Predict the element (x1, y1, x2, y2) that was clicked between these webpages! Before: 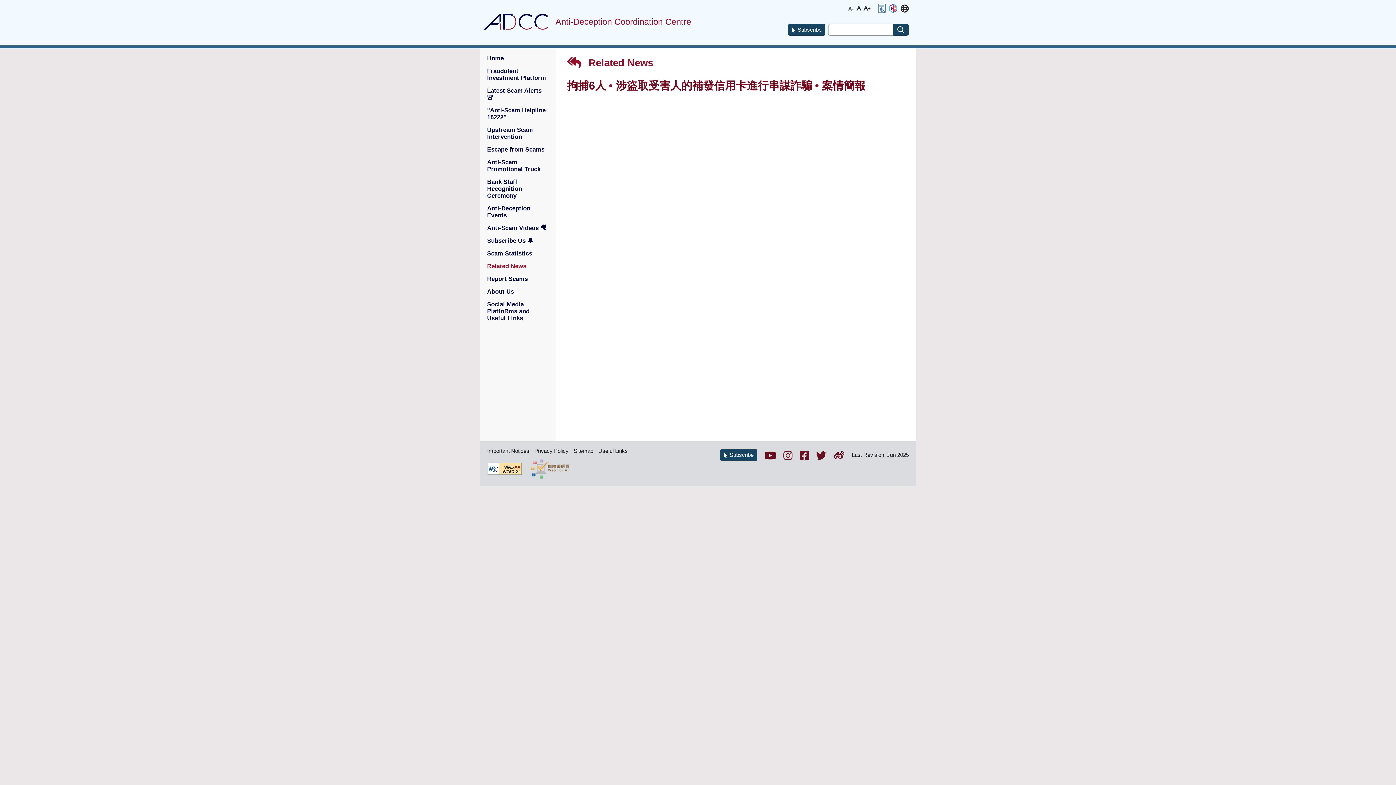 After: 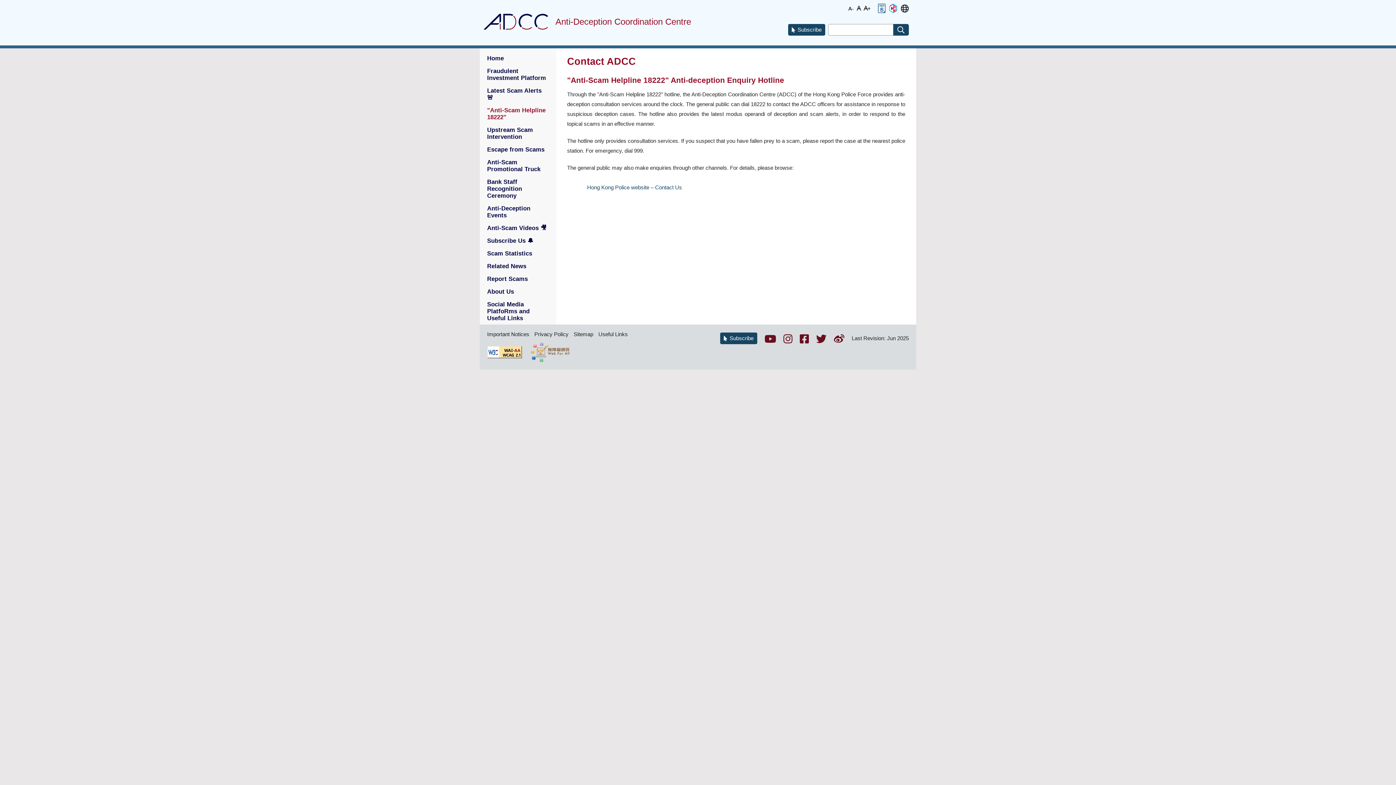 Action: bbox: (480, 104, 556, 123) label: "Anti-Scam Helpline 18222"